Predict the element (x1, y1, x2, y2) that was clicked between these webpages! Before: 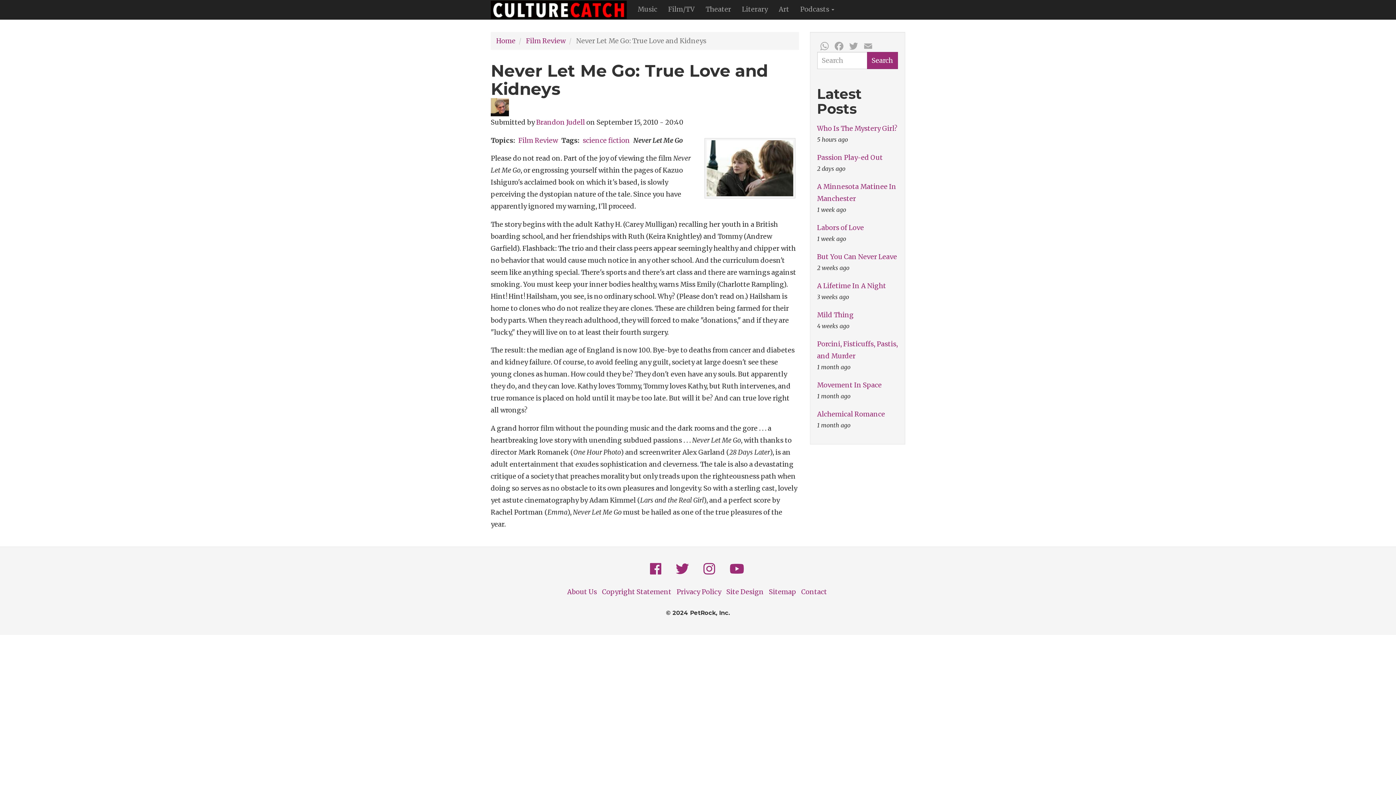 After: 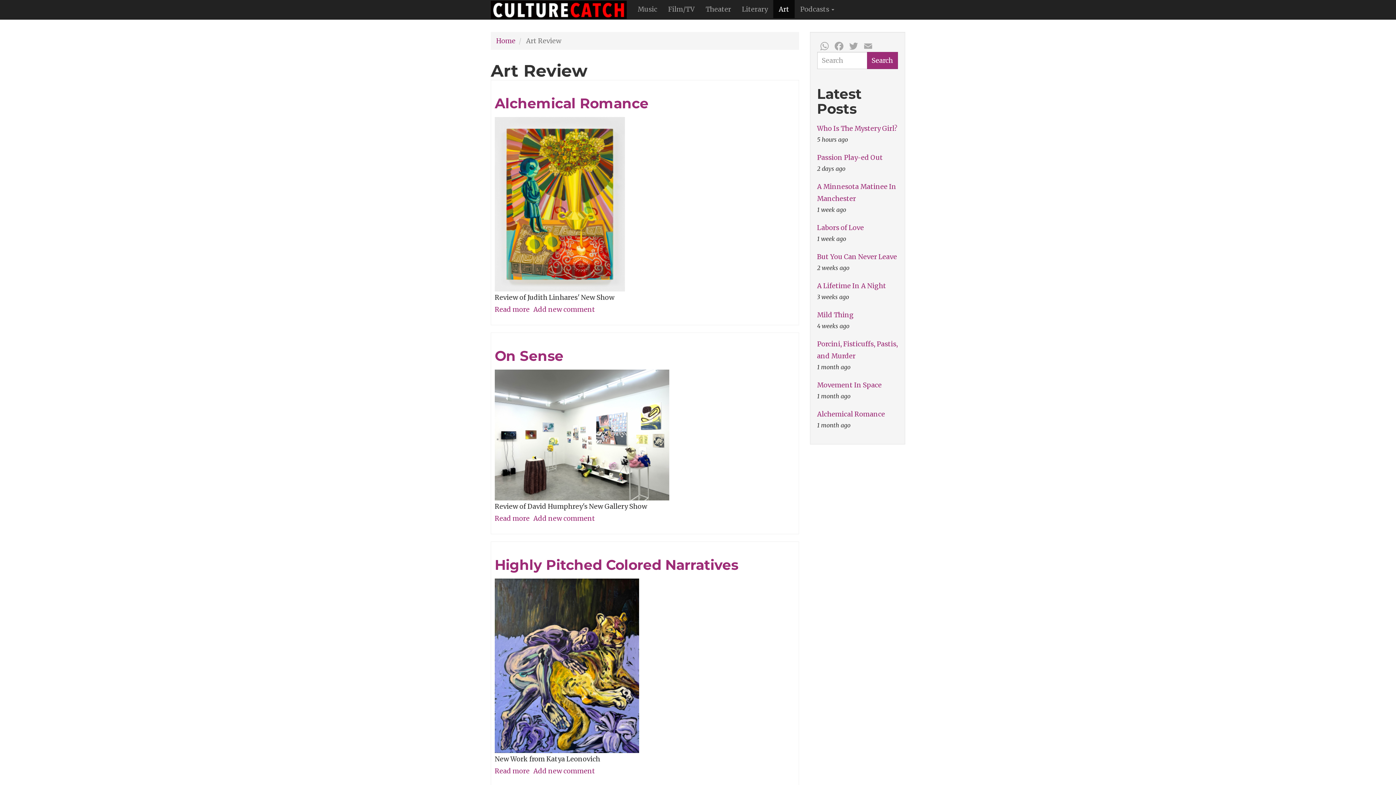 Action: bbox: (773, 0, 794, 18) label: Art